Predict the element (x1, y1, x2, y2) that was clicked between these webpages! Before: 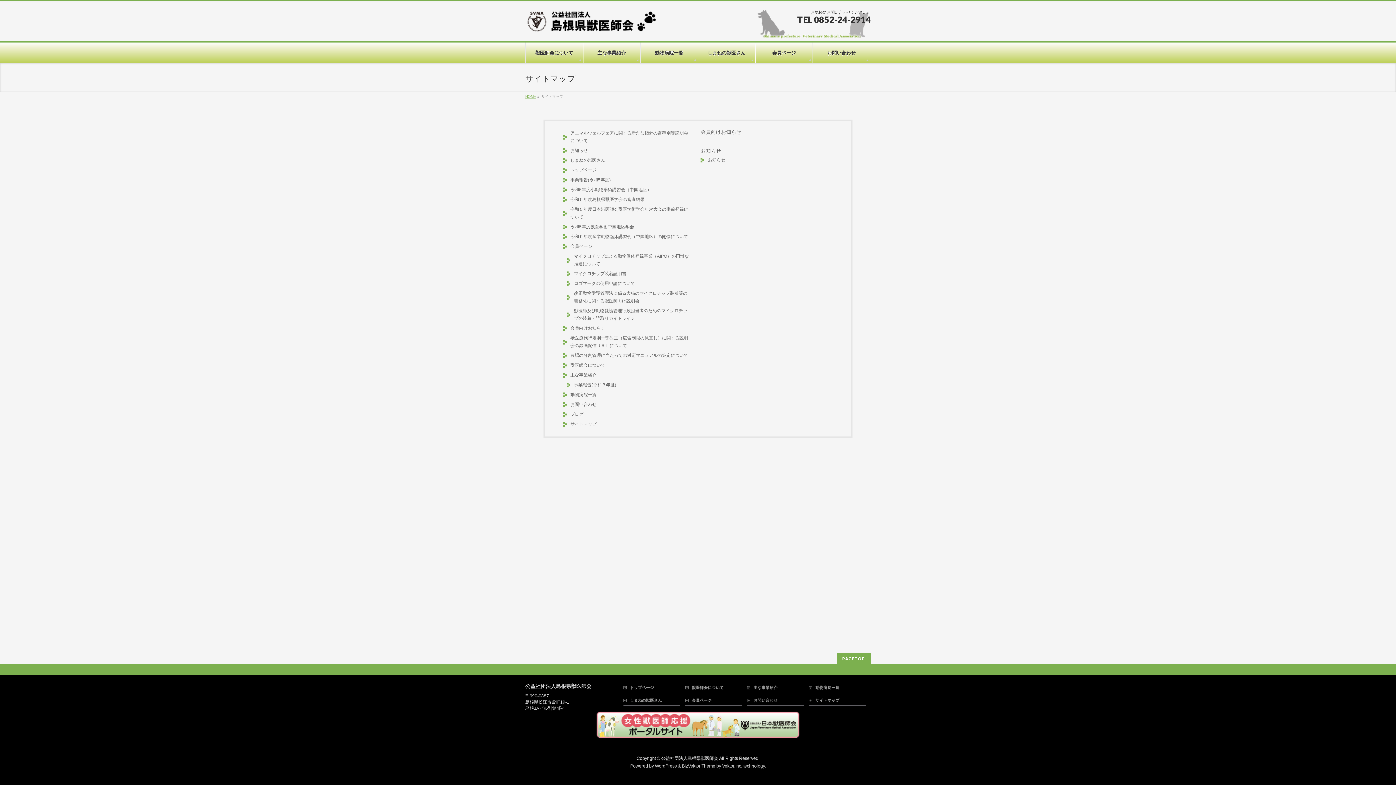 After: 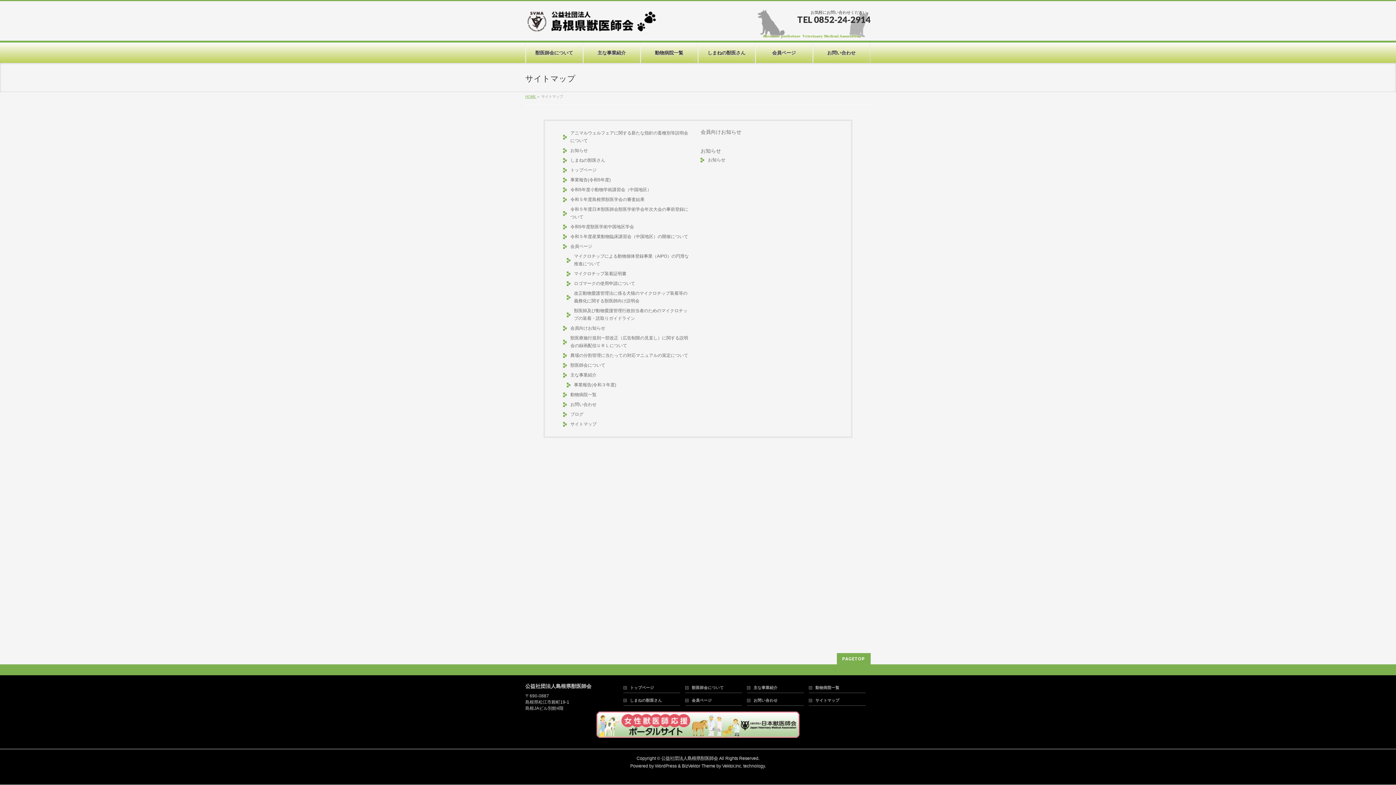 Action: bbox: (563, 419, 695, 429) label: サイトマップ